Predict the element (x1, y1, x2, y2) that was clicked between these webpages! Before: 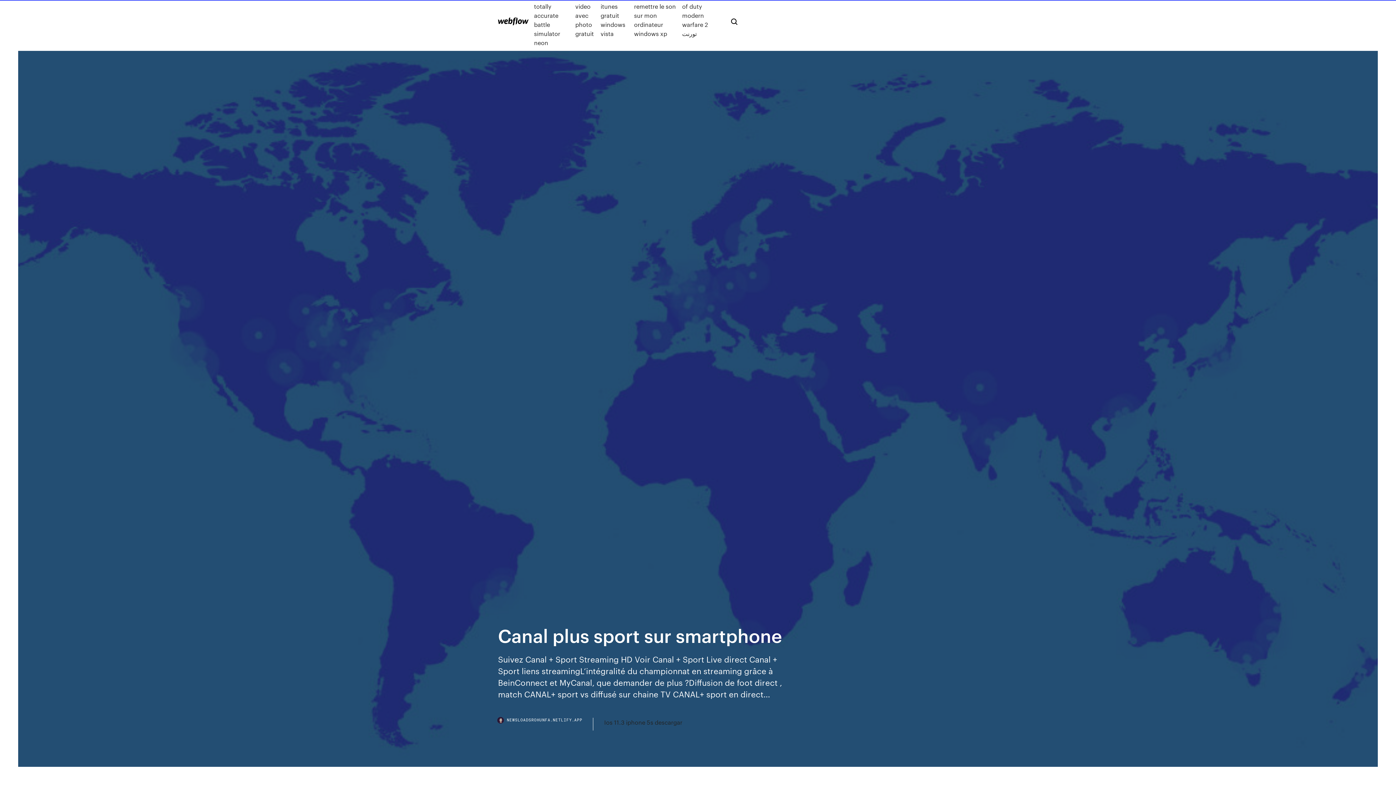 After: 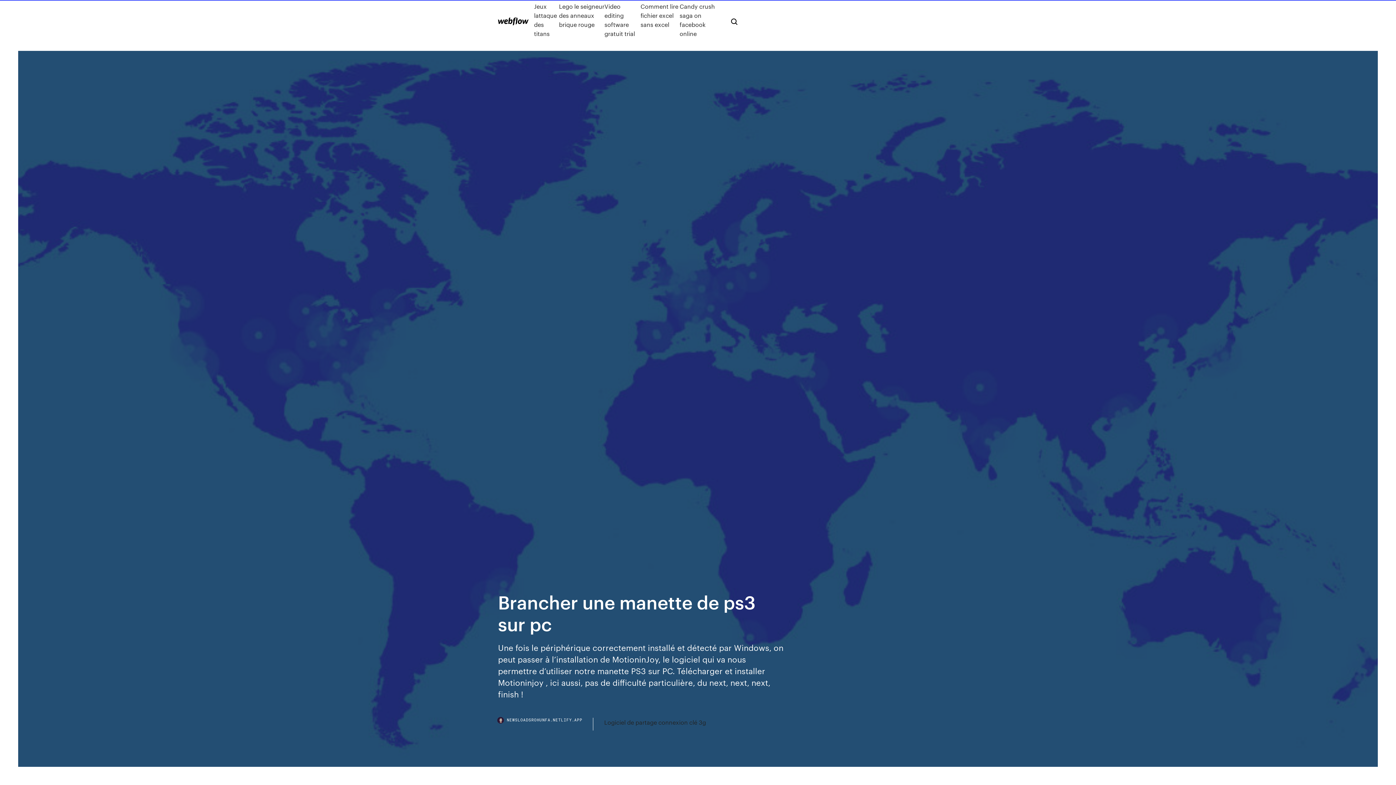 Action: bbox: (498, 17, 528, 25)